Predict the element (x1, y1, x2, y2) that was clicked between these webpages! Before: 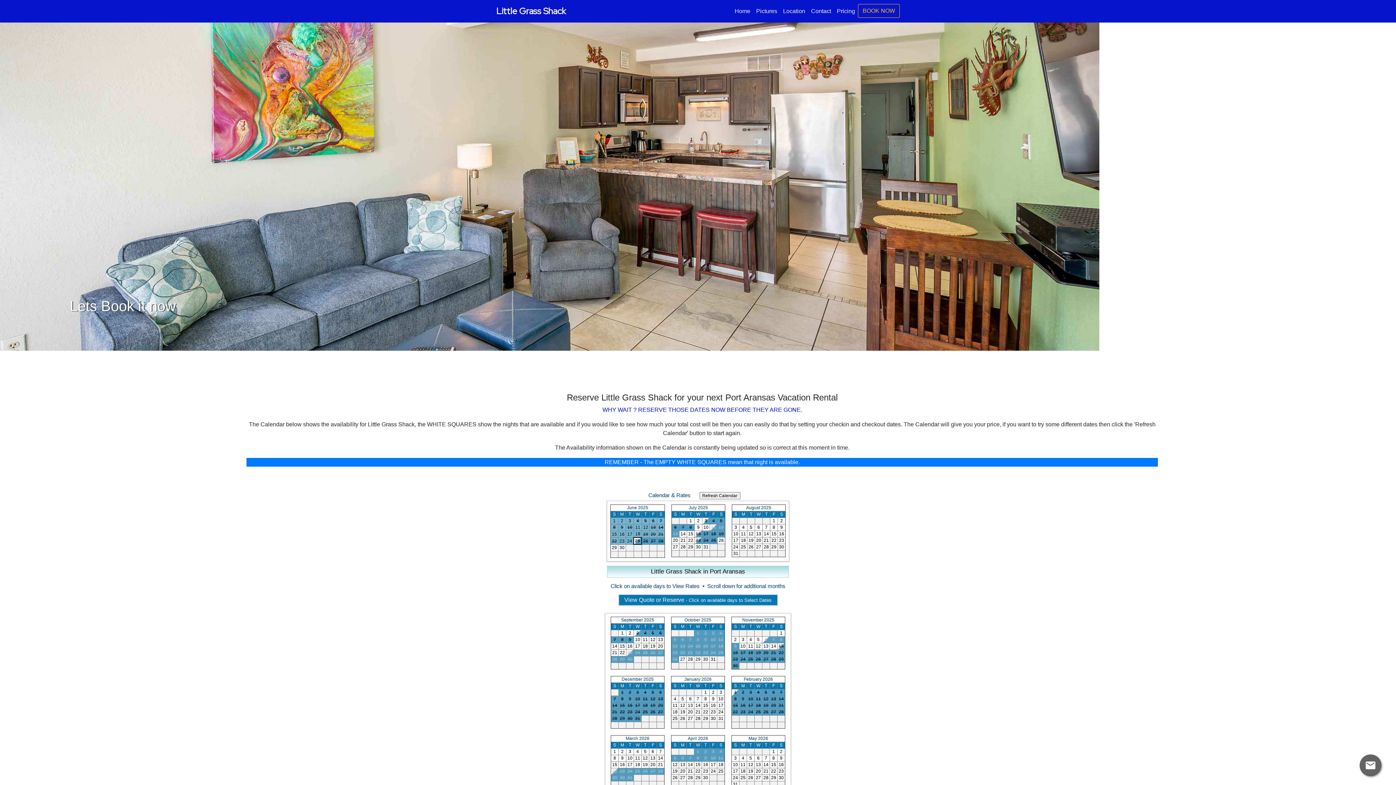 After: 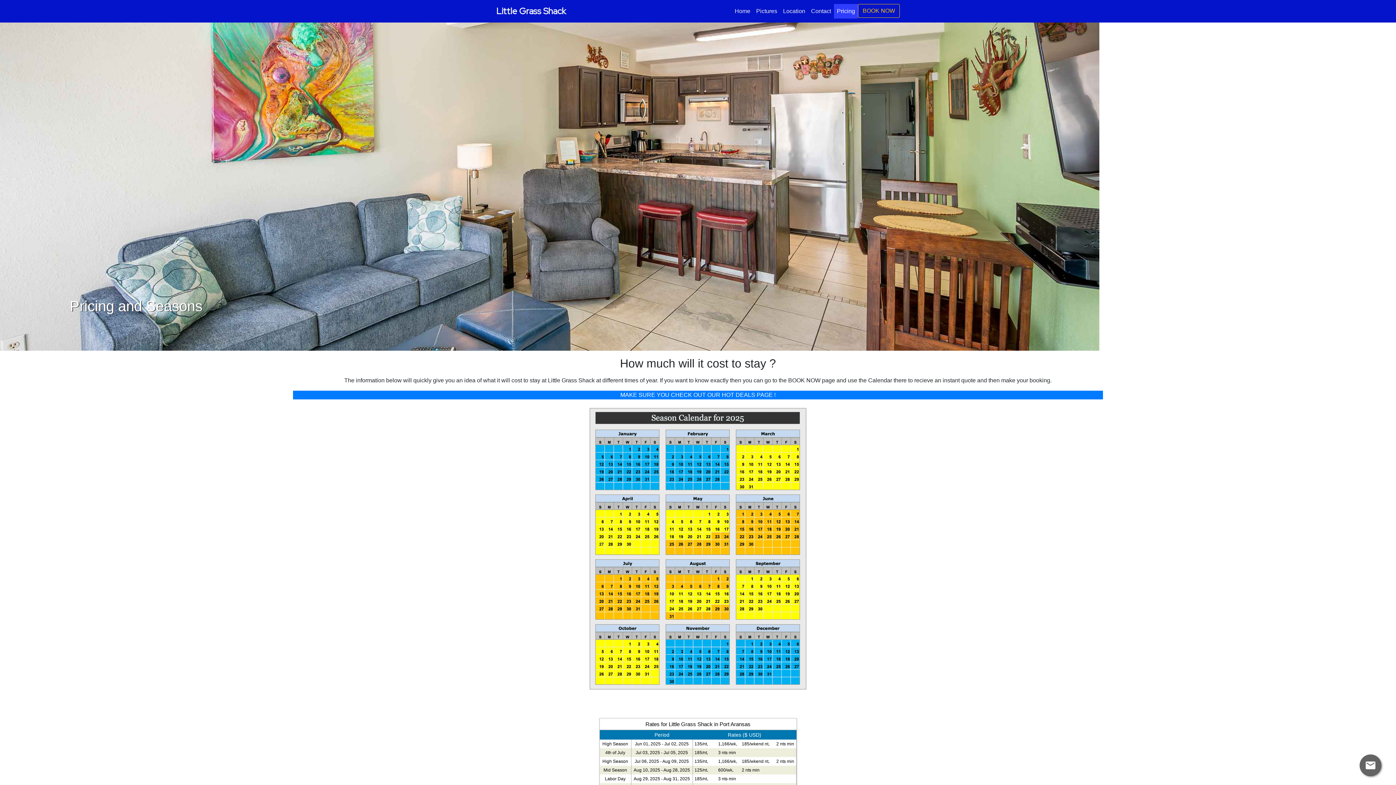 Action: label: Pricing bbox: (834, 4, 858, 18)